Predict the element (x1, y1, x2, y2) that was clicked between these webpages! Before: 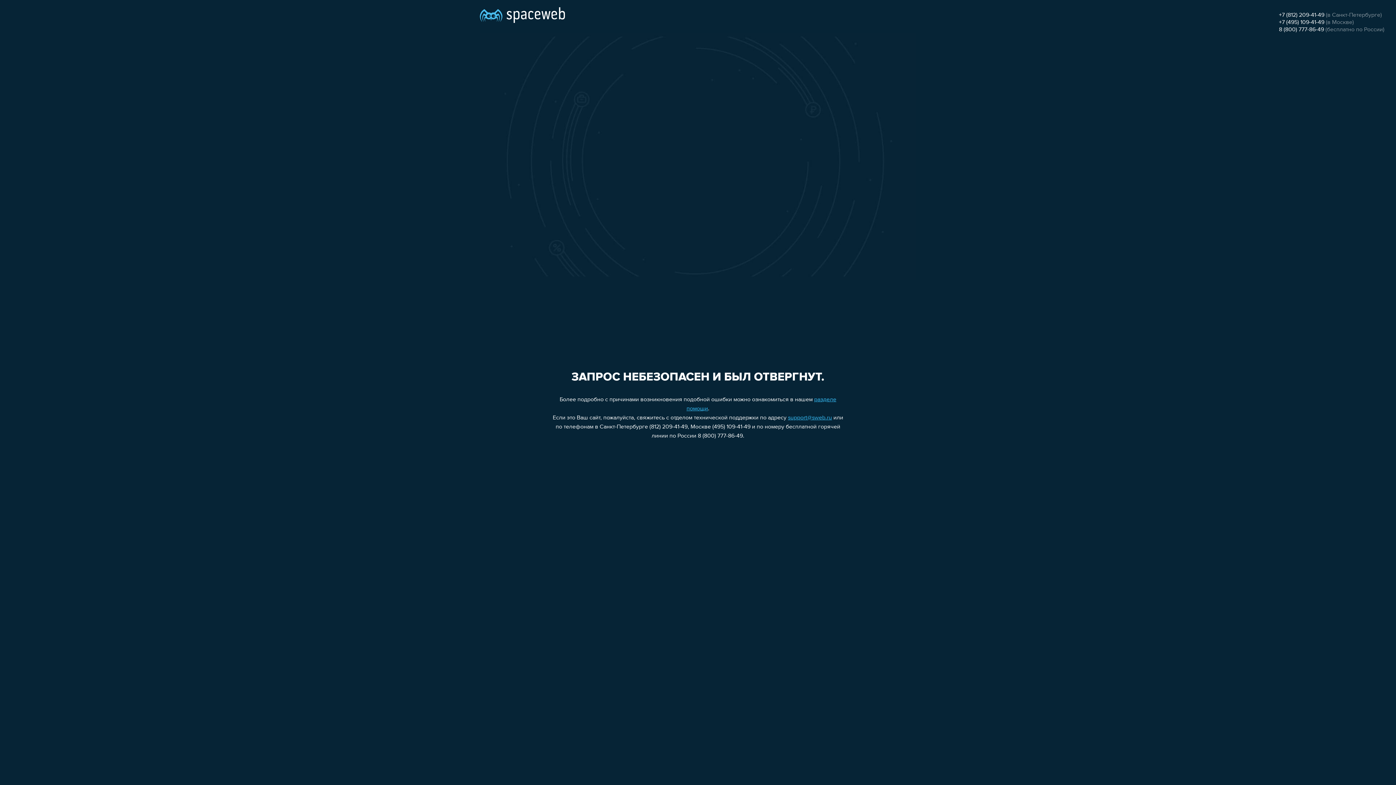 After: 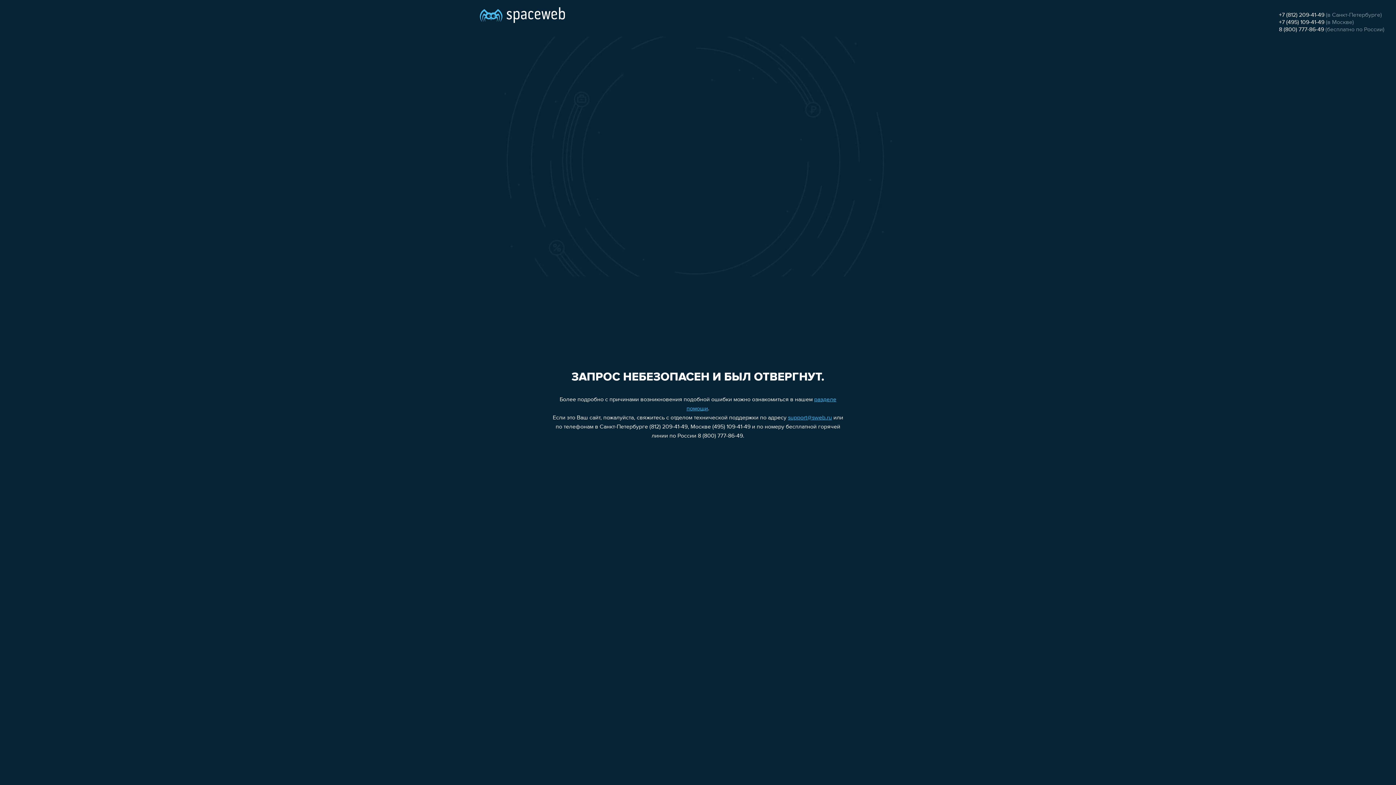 Action: bbox: (1279, 12, 1324, 18) label: +7 (812) 209-41-49